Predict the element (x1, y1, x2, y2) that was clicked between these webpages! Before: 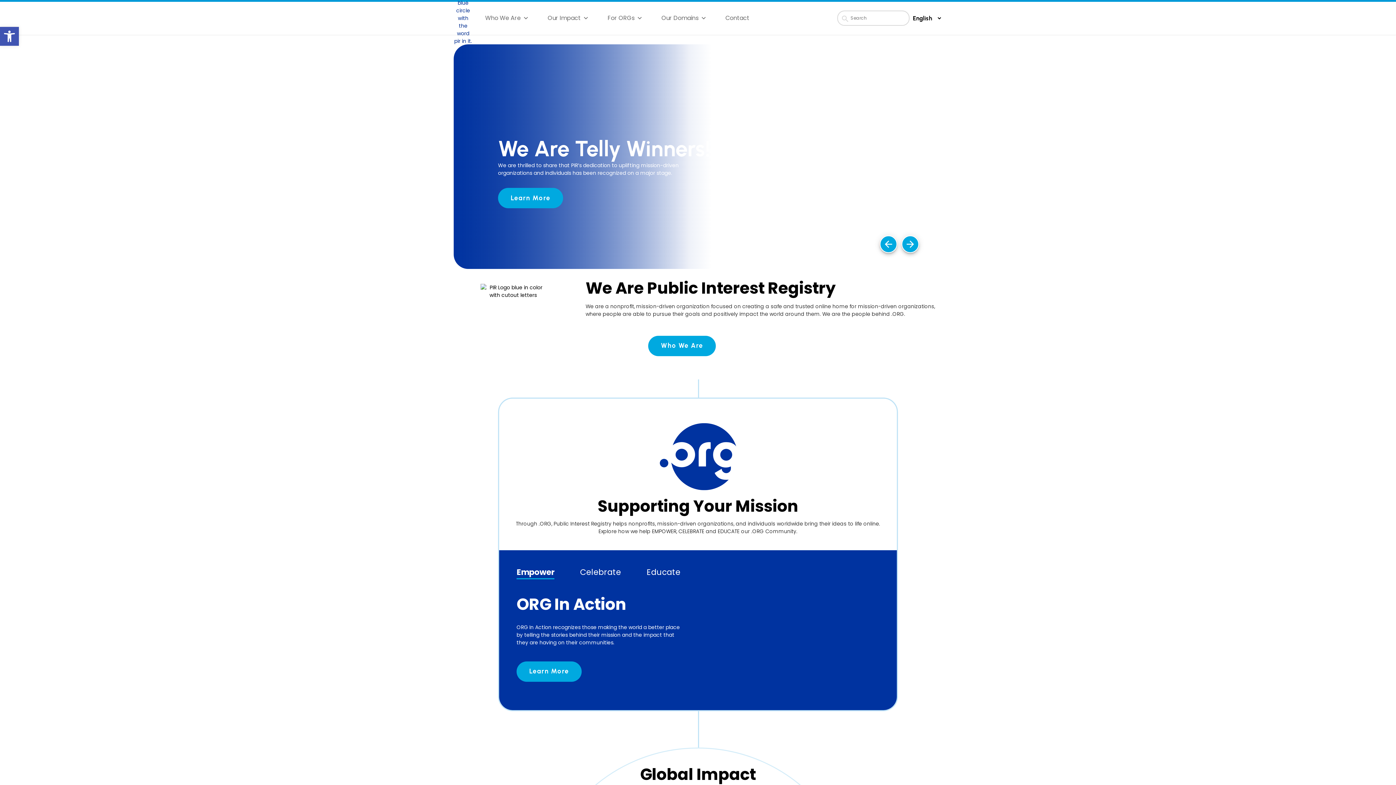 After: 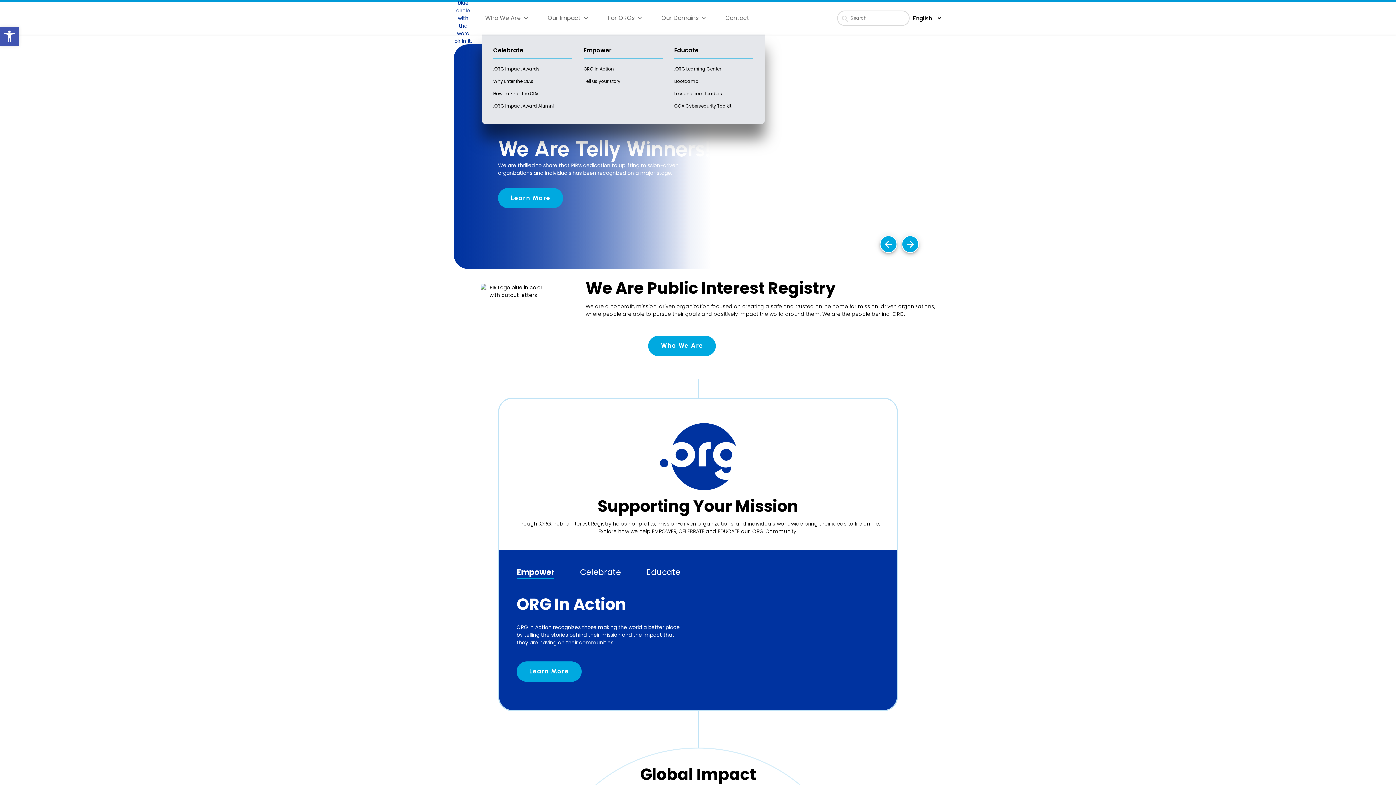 Action: bbox: (604, 1, 646, 34) label: For ORGs